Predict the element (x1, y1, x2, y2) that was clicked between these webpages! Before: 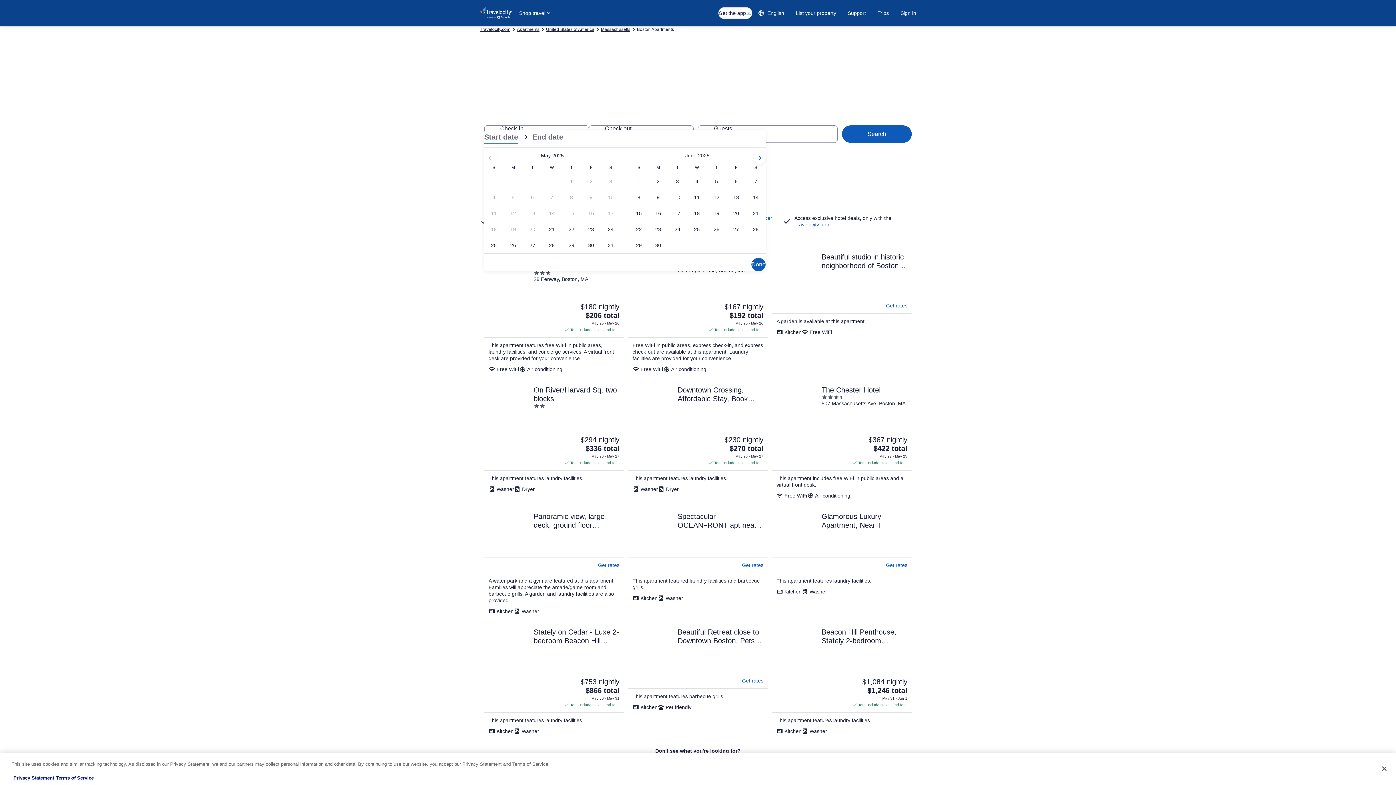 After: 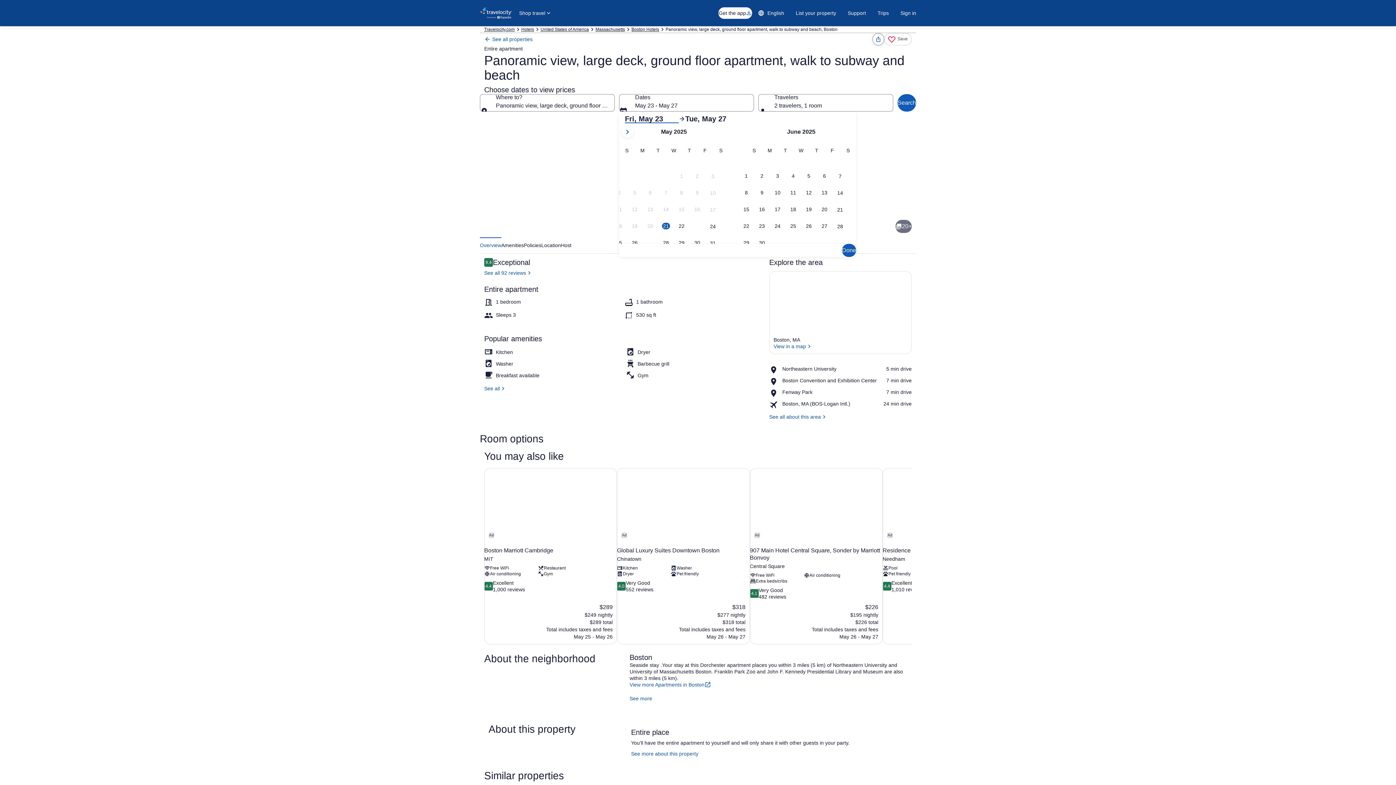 Action: label: Get rates bbox: (598, 562, 619, 568)